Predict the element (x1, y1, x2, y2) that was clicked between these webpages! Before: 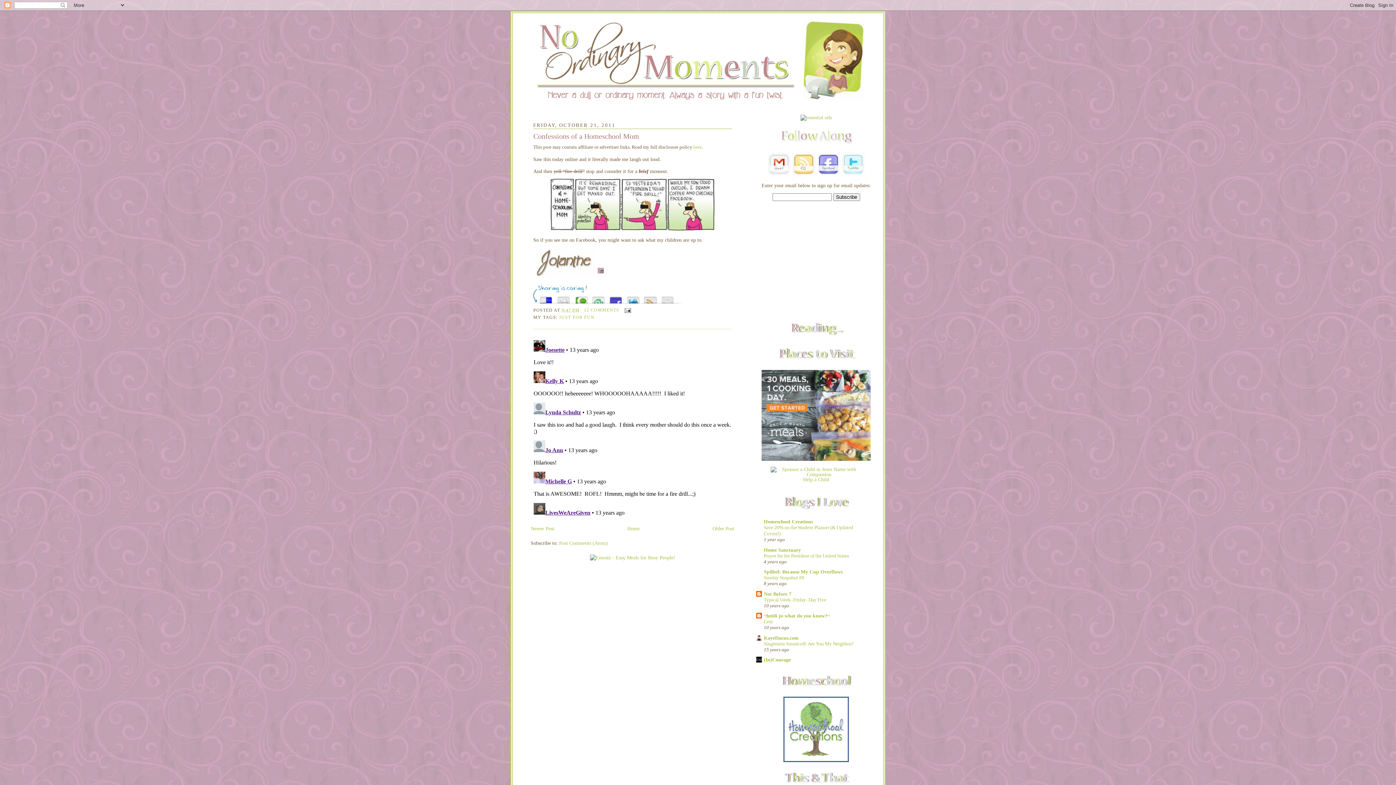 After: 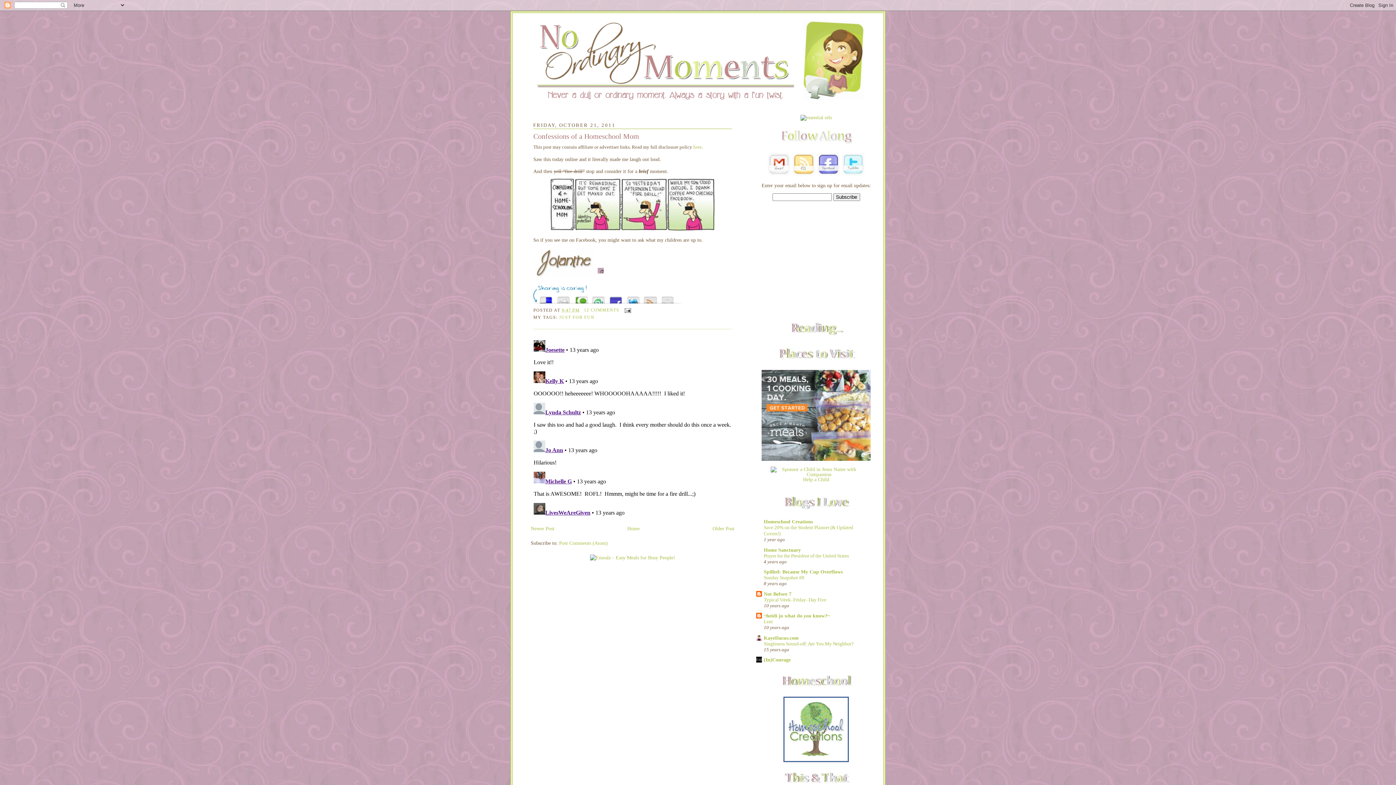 Action: bbox: (770, 507, 861, 513)